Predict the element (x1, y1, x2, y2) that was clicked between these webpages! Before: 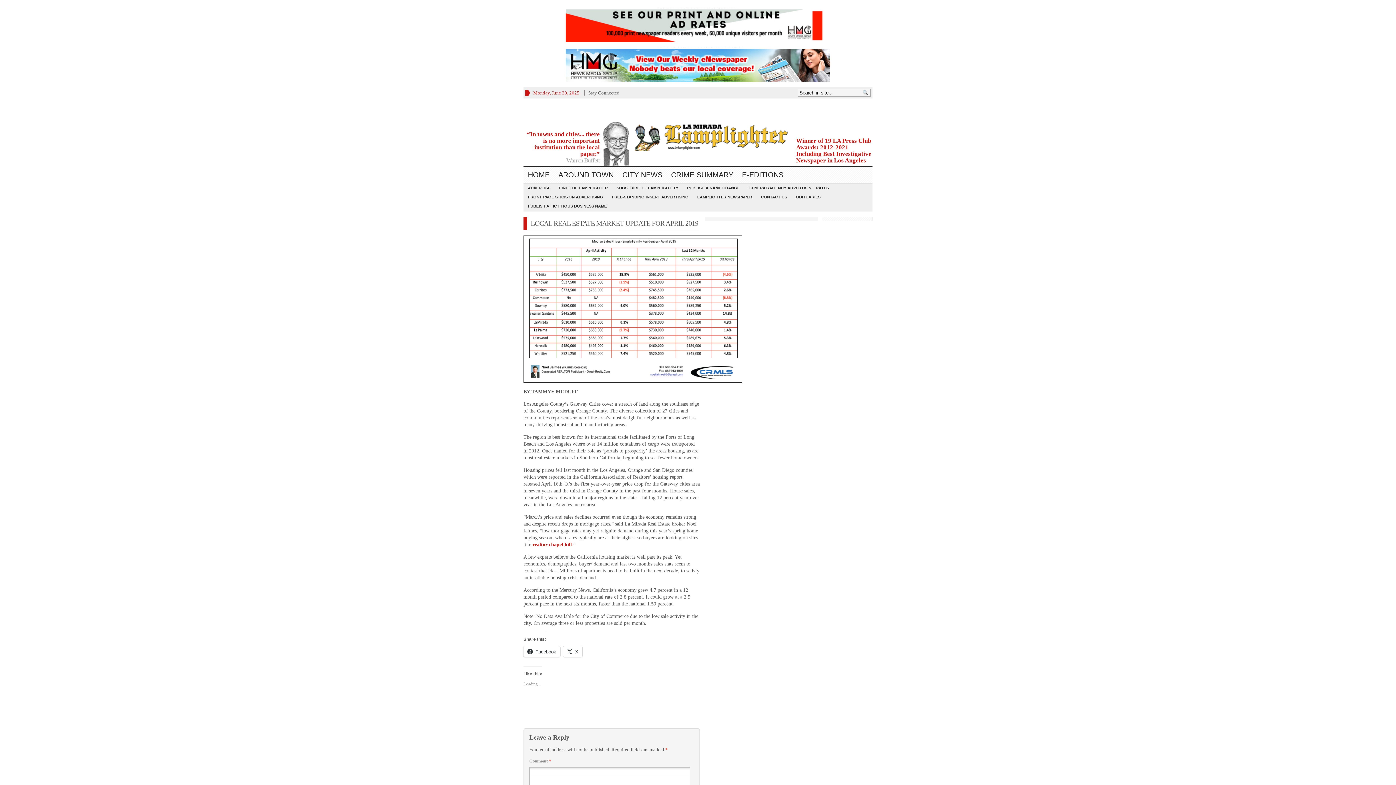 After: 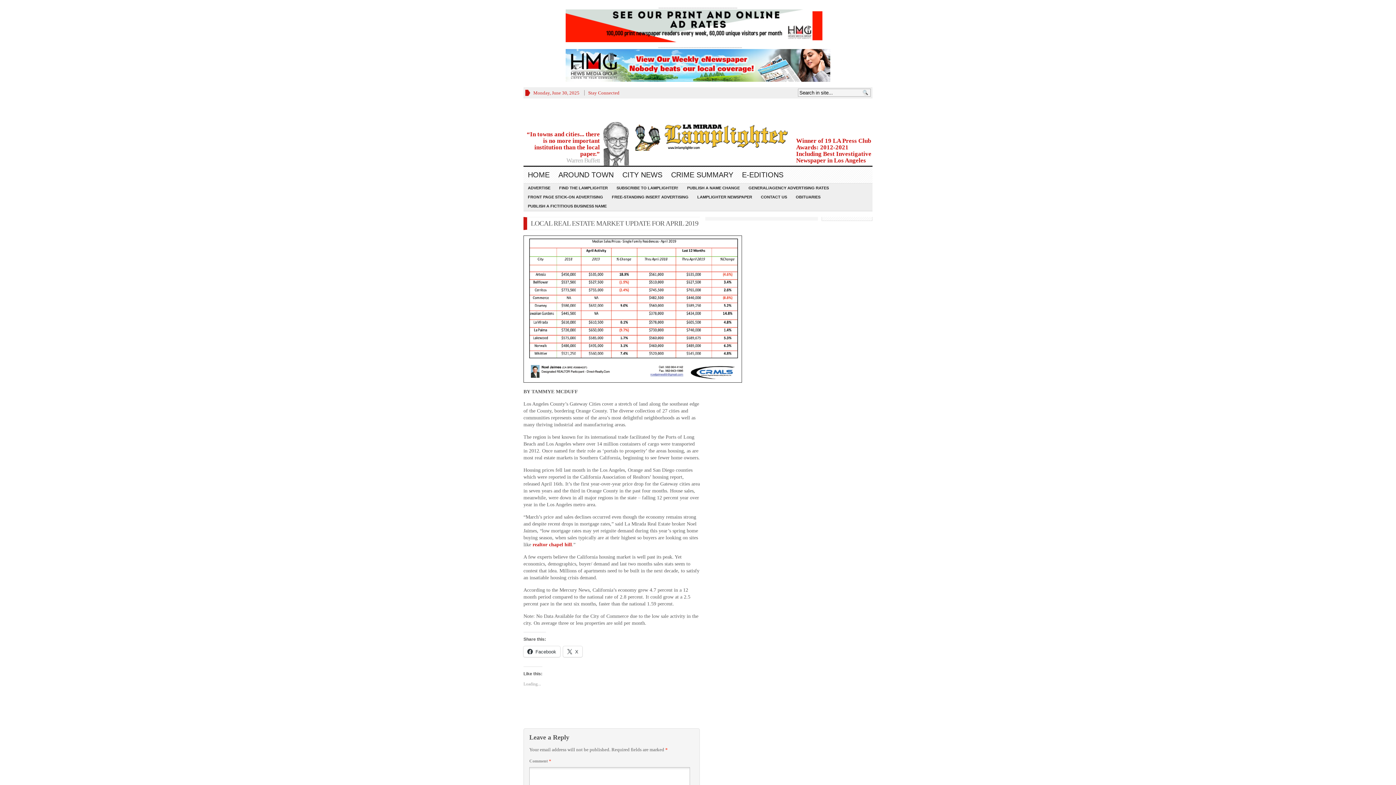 Action: bbox: (588, 90, 619, 95) label: Stay Connected